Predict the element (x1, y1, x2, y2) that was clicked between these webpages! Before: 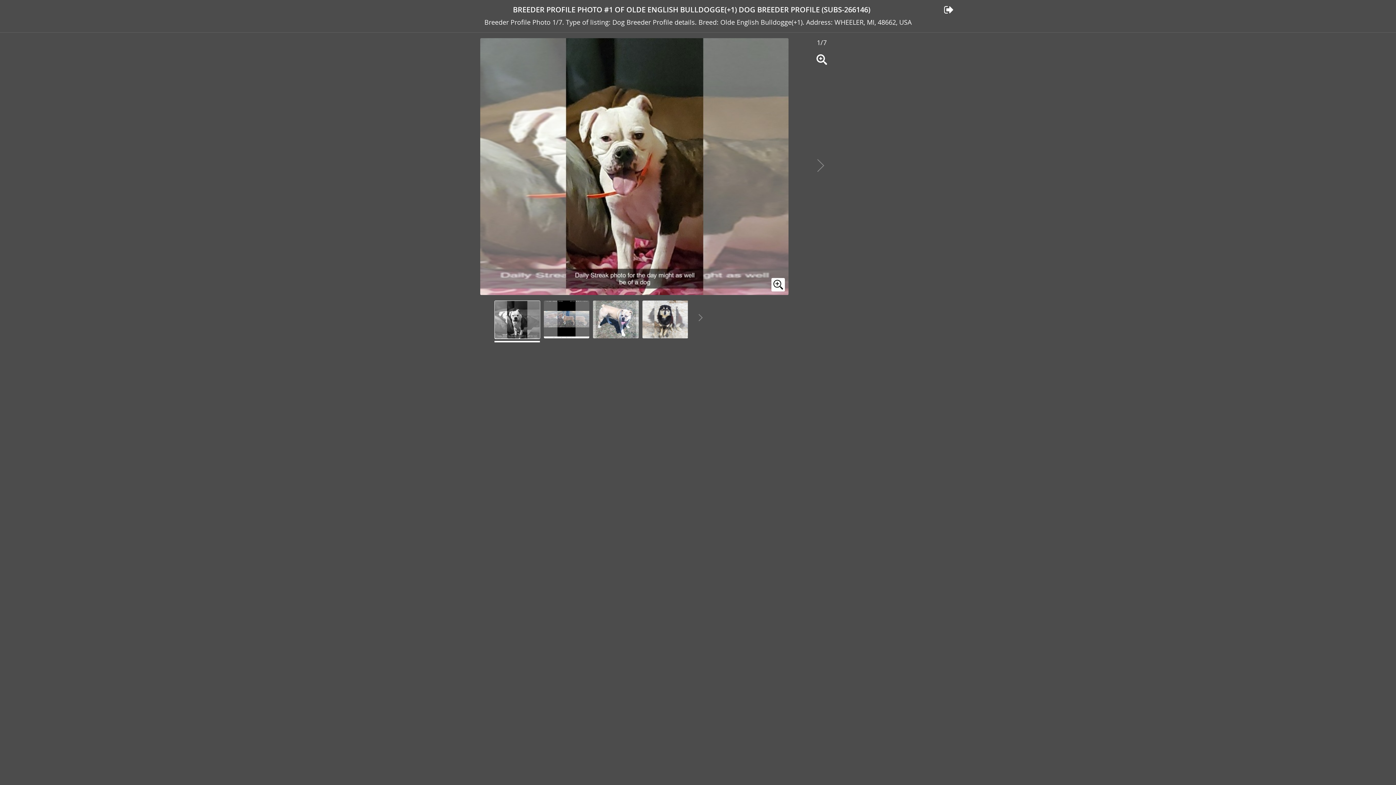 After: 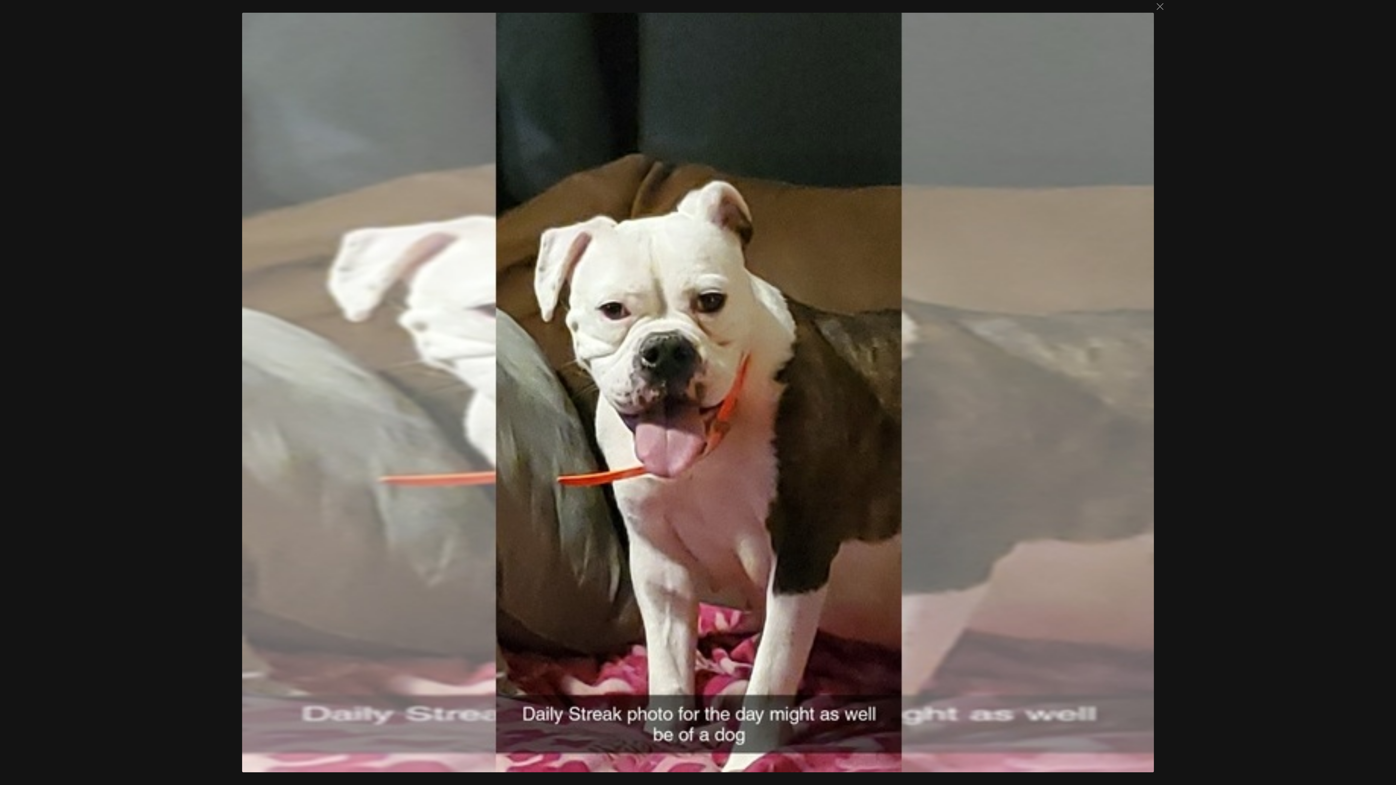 Action: bbox: (771, 278, 785, 291)